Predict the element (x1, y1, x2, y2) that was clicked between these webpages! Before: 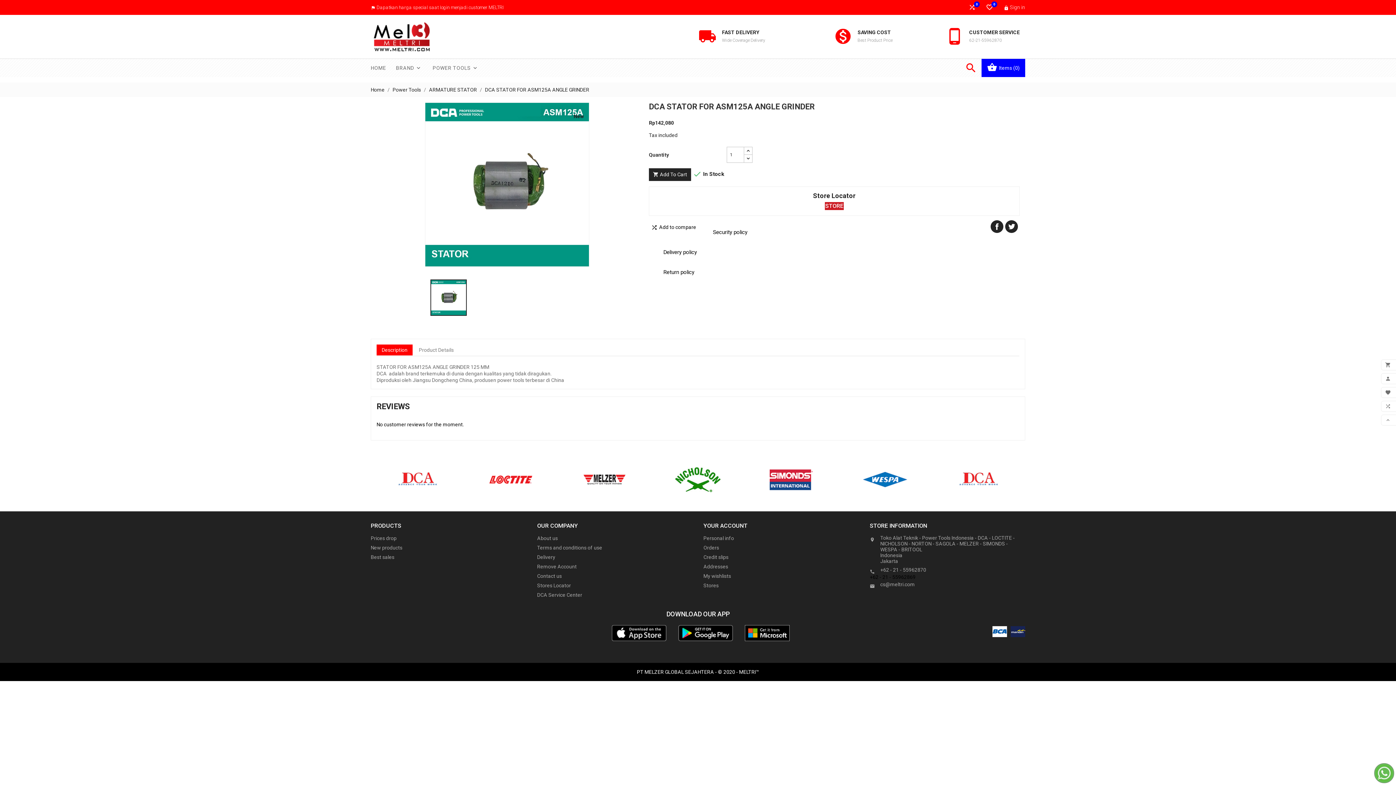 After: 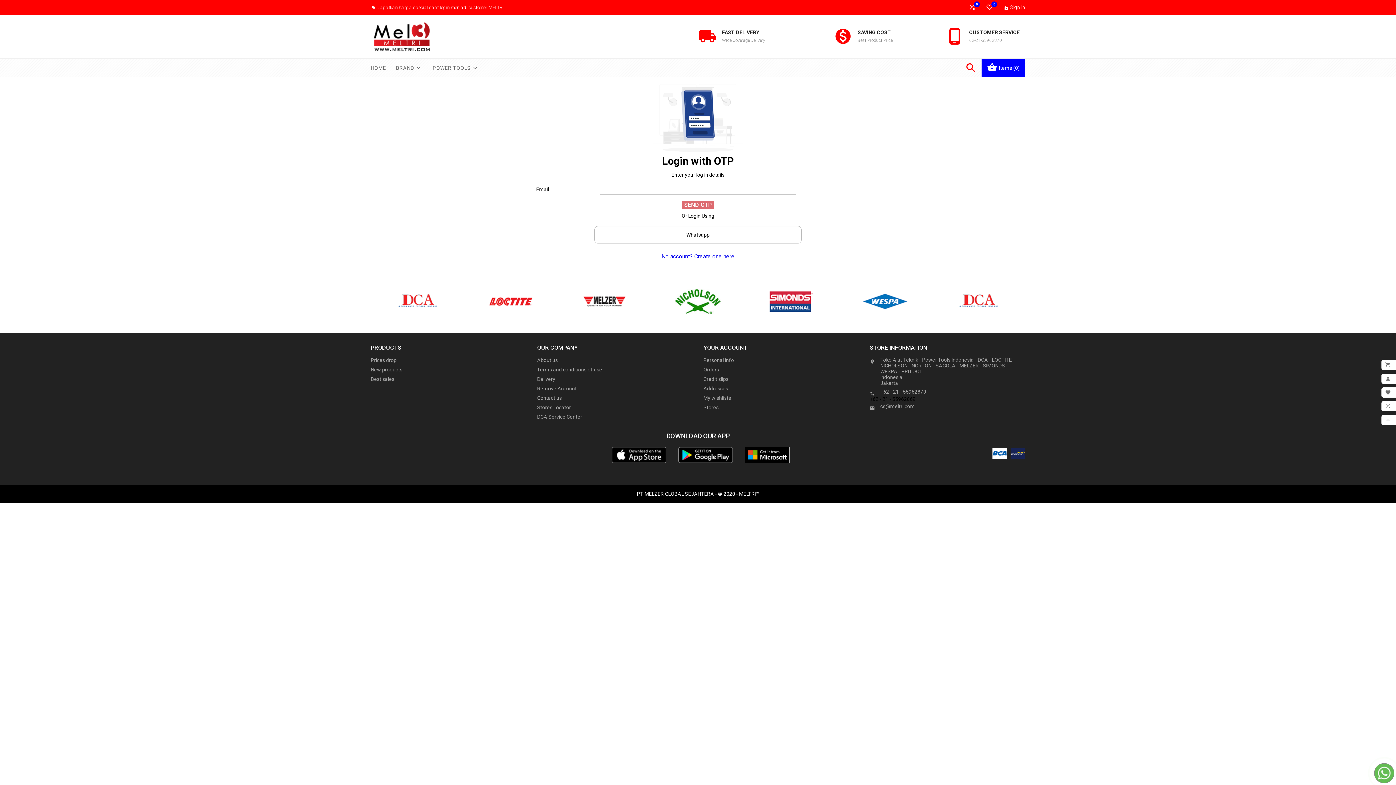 Action: bbox: (1004, 4, 1025, 10) label:  Sign in